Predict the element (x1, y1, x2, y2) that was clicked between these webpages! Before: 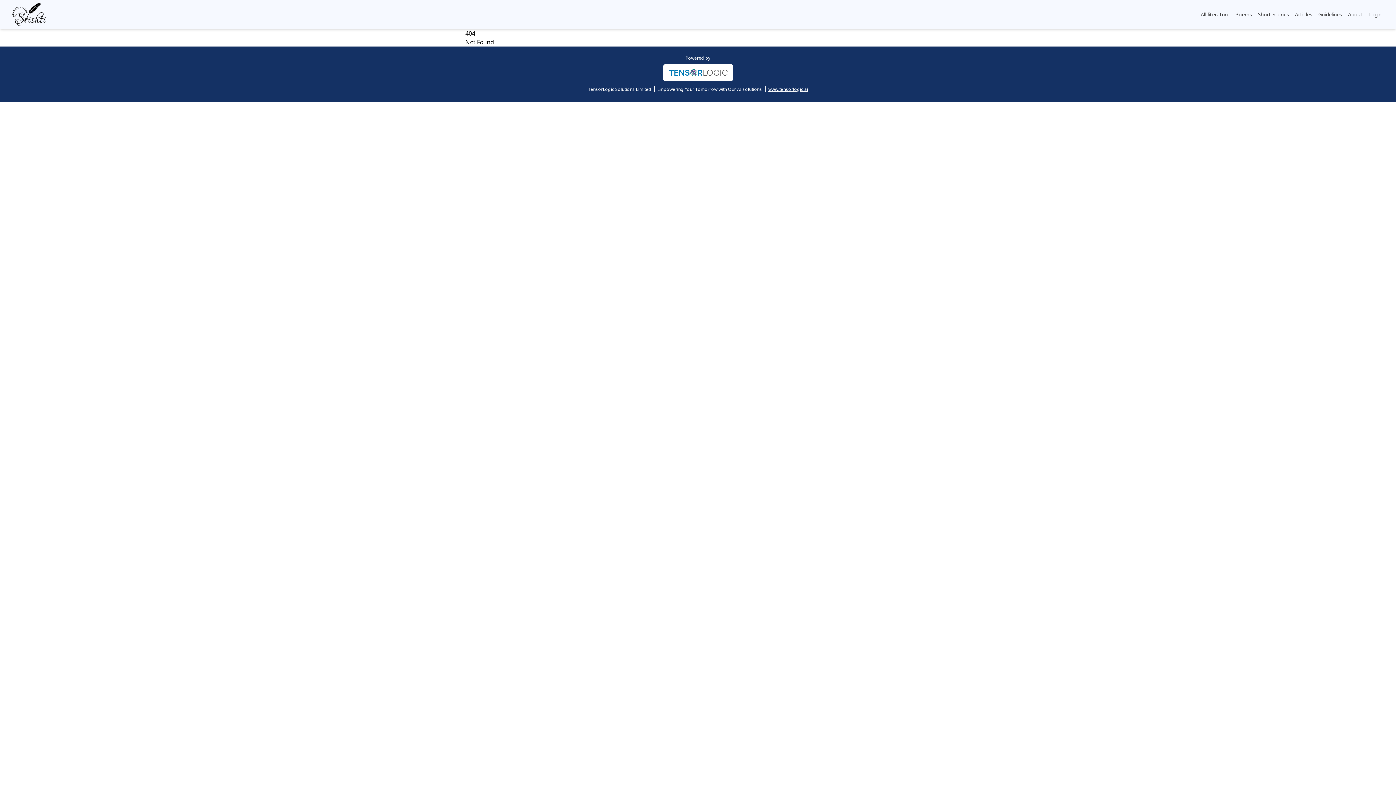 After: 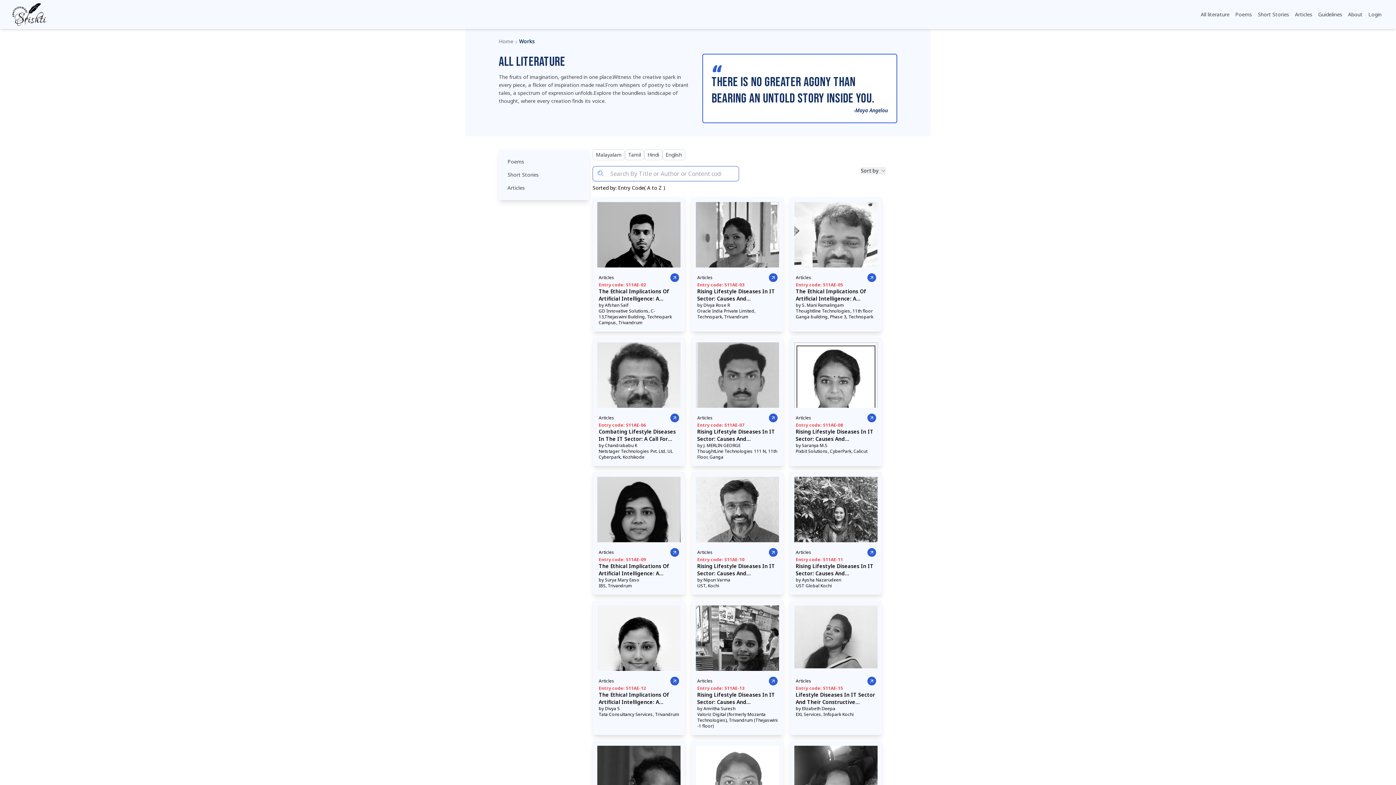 Action: label: All literature bbox: (1201, 10, 1229, 17)